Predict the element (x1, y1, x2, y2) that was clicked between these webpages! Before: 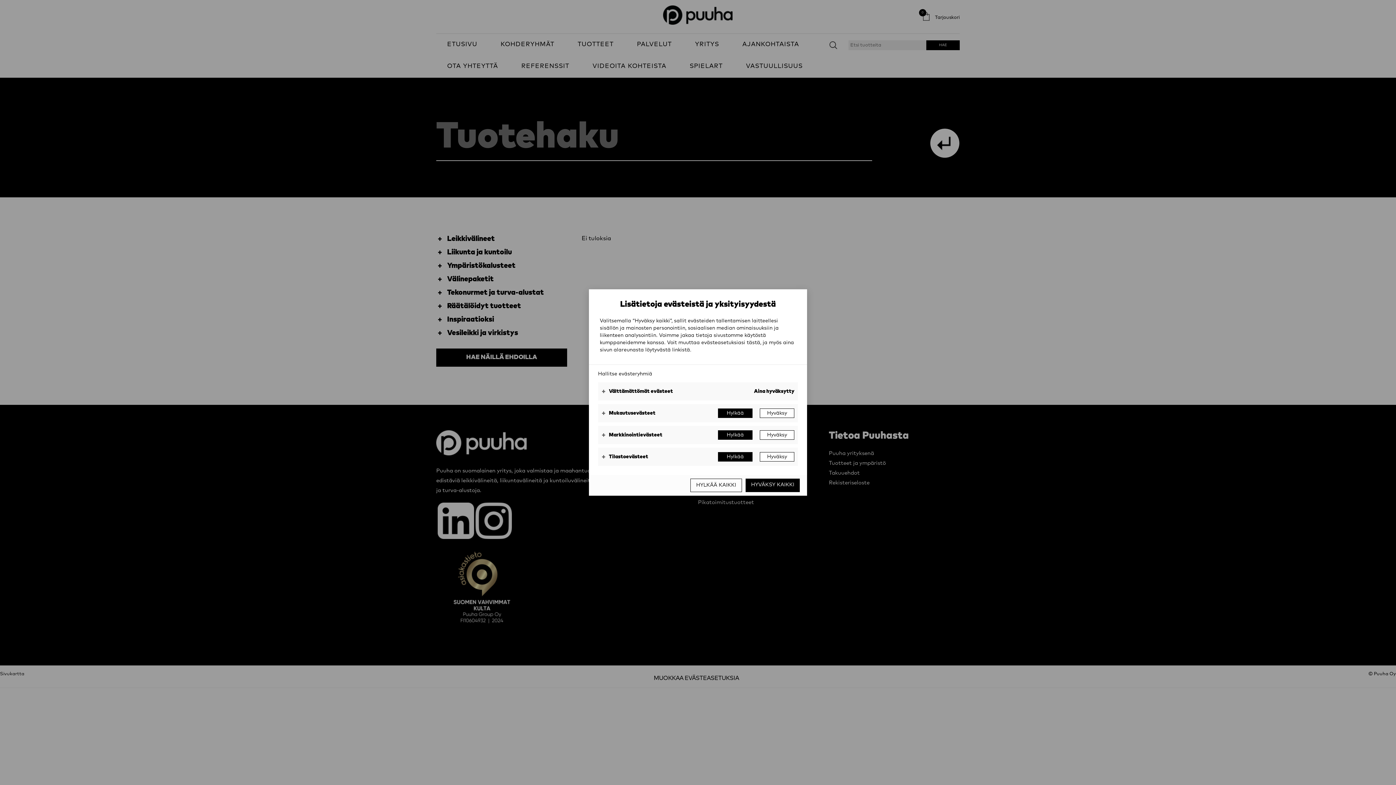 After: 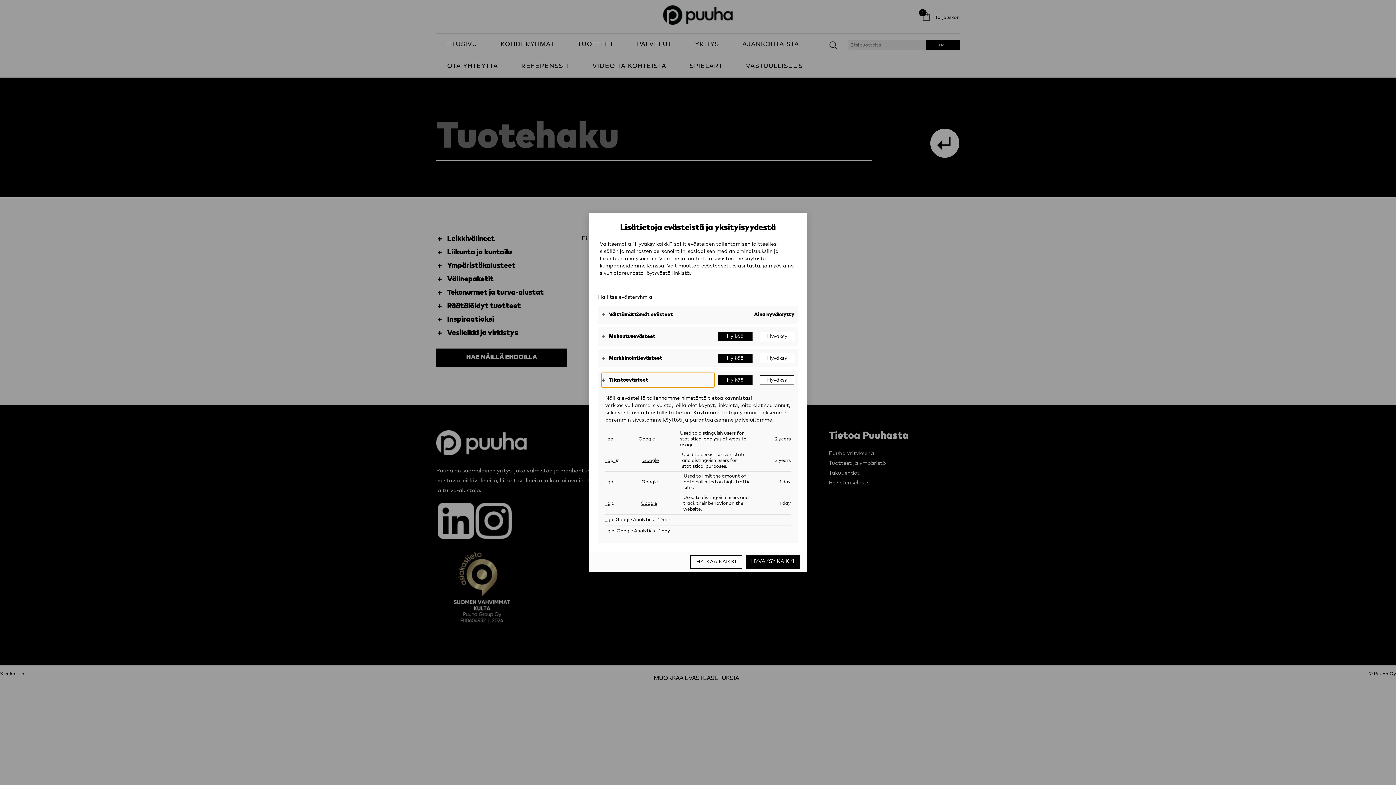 Action: bbox: (601, 449, 714, 464) label: Tilastoevästeet